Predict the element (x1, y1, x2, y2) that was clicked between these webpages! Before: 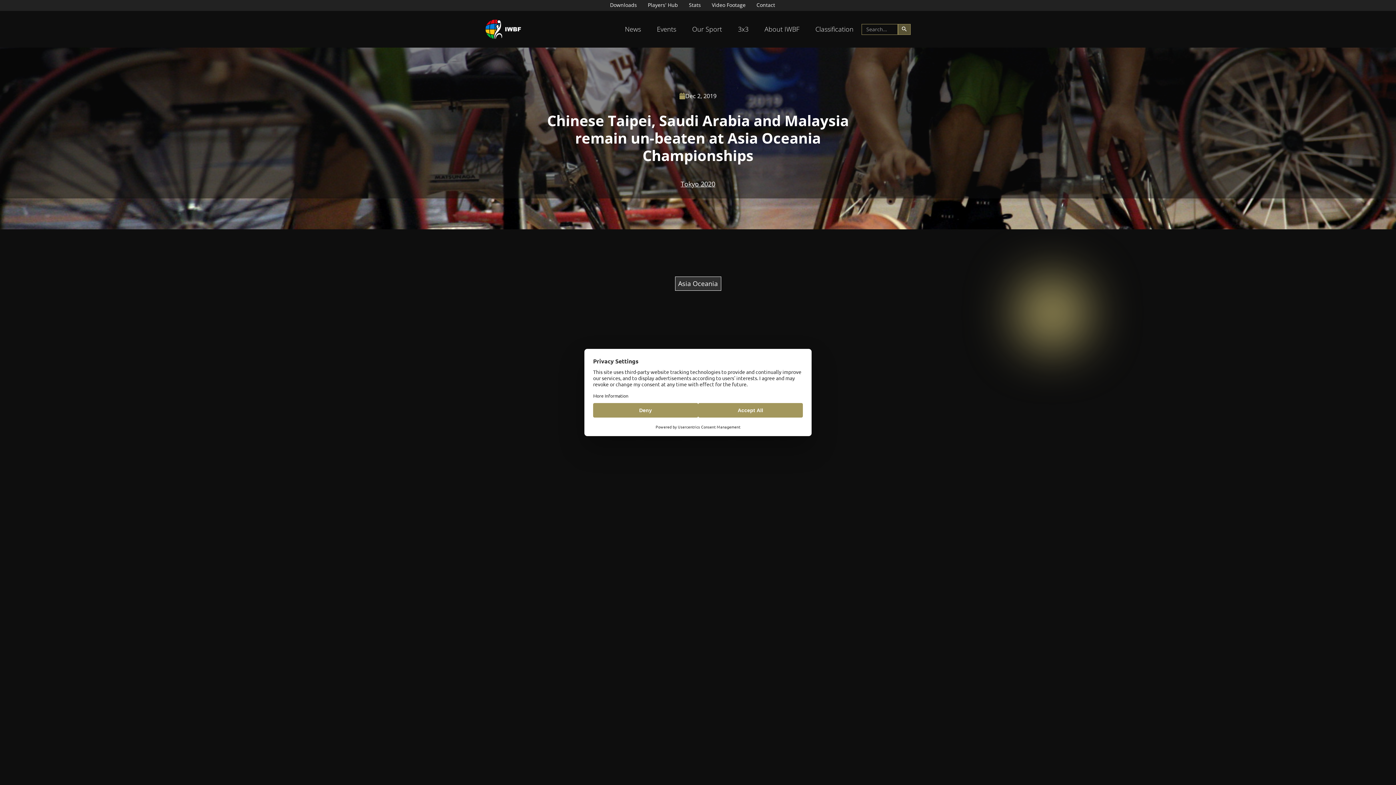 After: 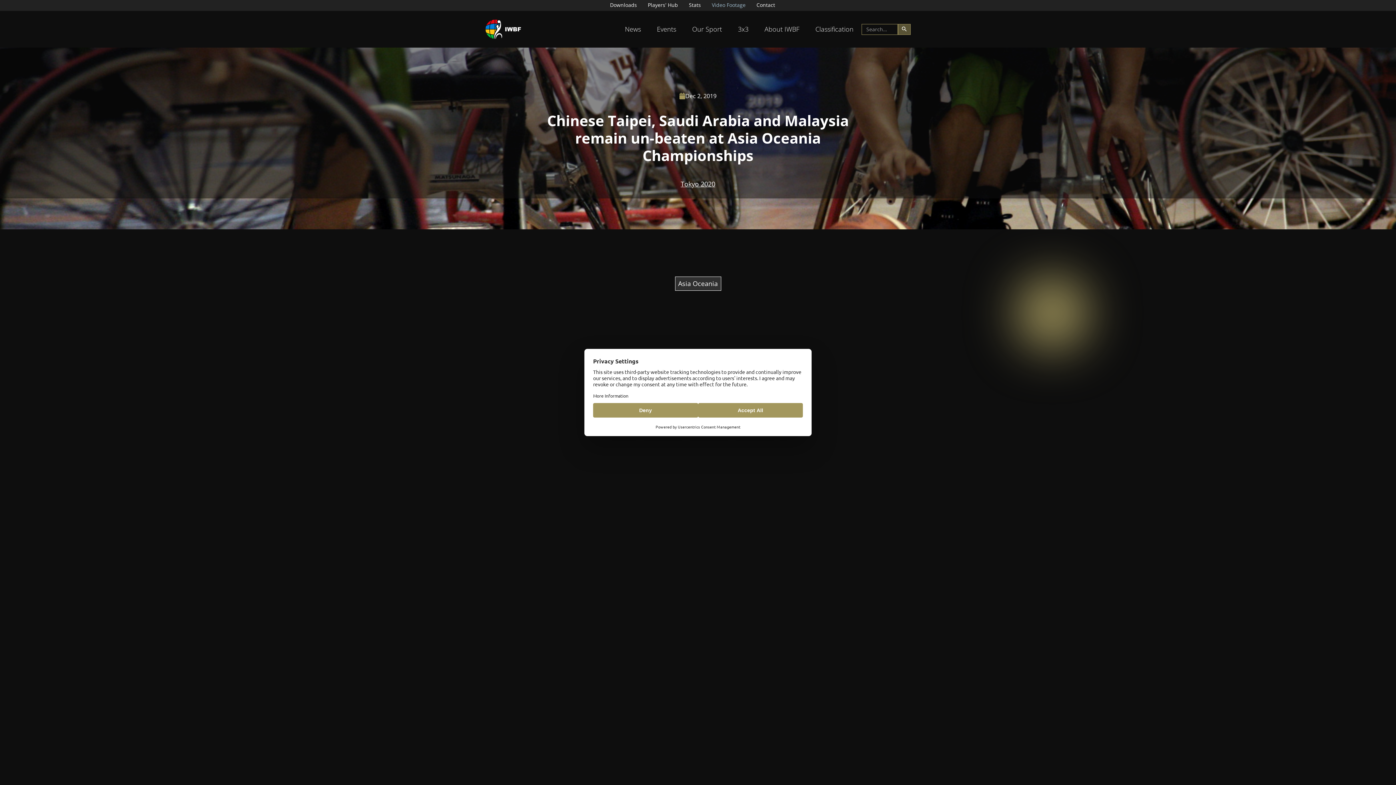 Action: bbox: (712, 0, 745, 10) label: Video Footage